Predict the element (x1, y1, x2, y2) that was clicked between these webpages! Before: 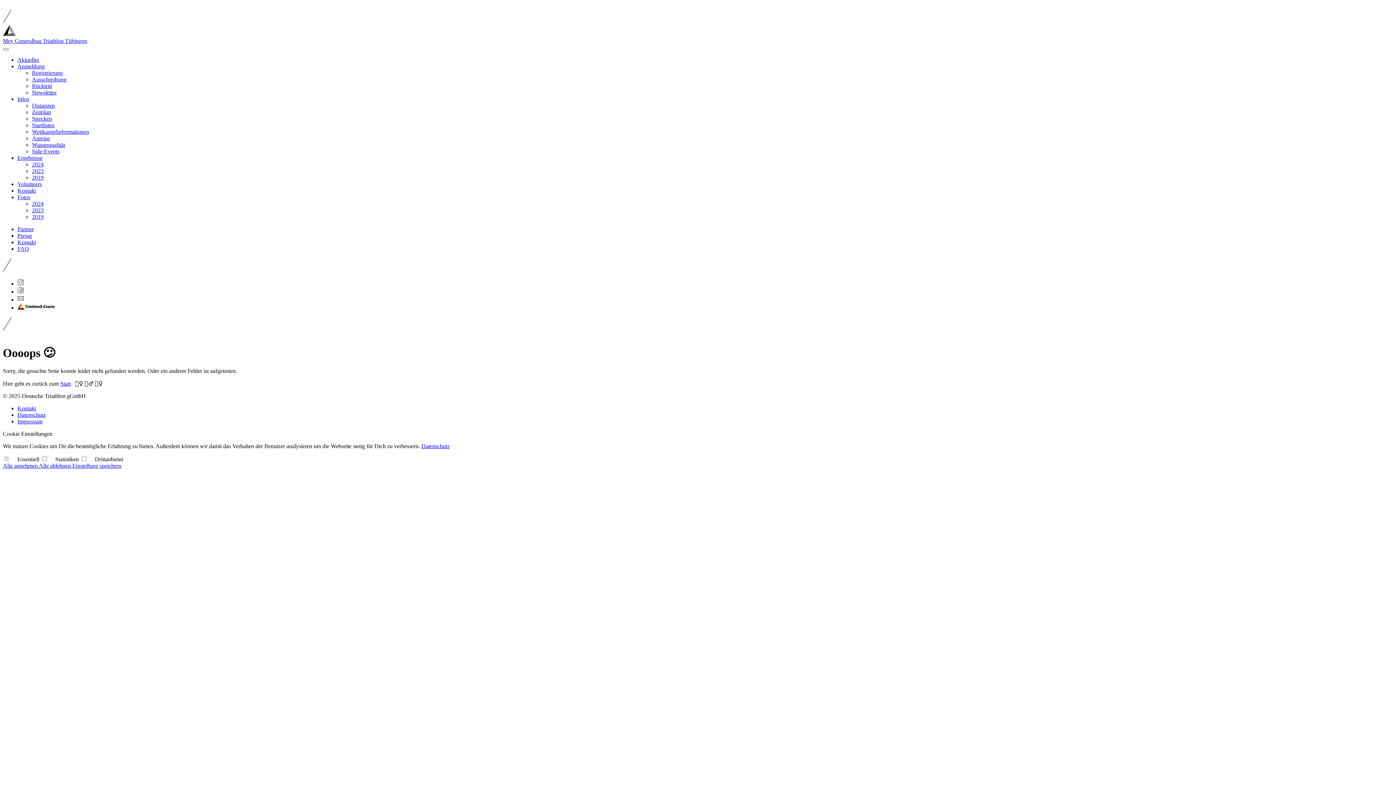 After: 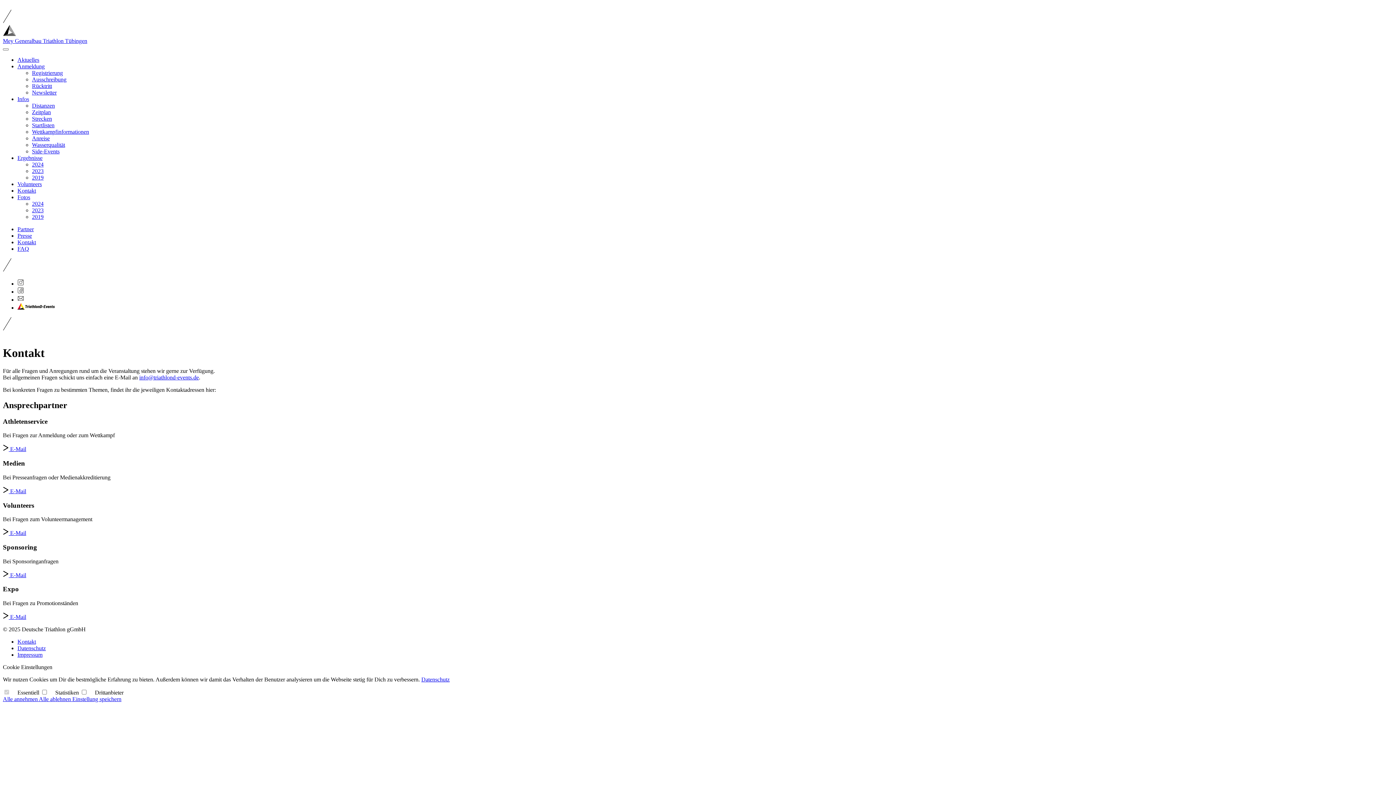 Action: bbox: (17, 405, 36, 411) label: Kontakt